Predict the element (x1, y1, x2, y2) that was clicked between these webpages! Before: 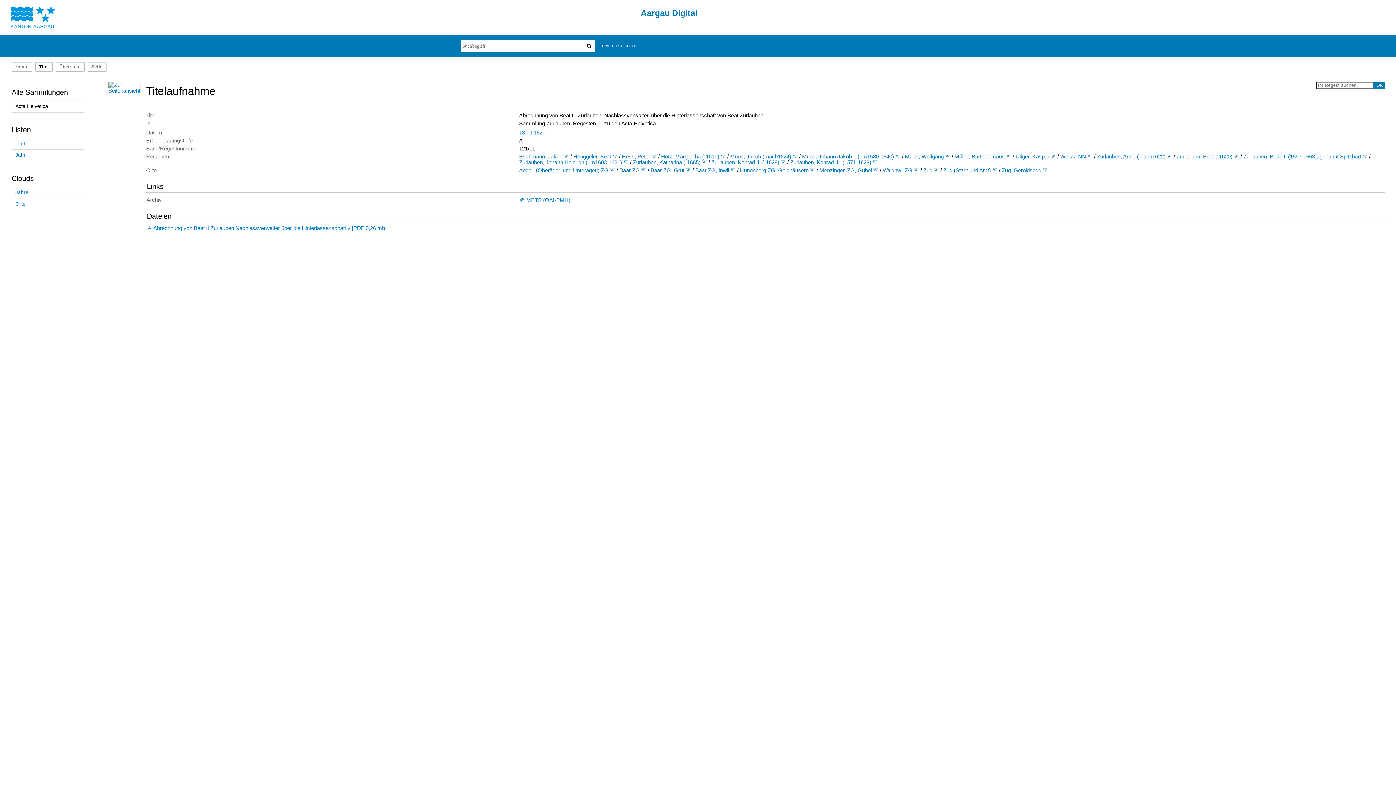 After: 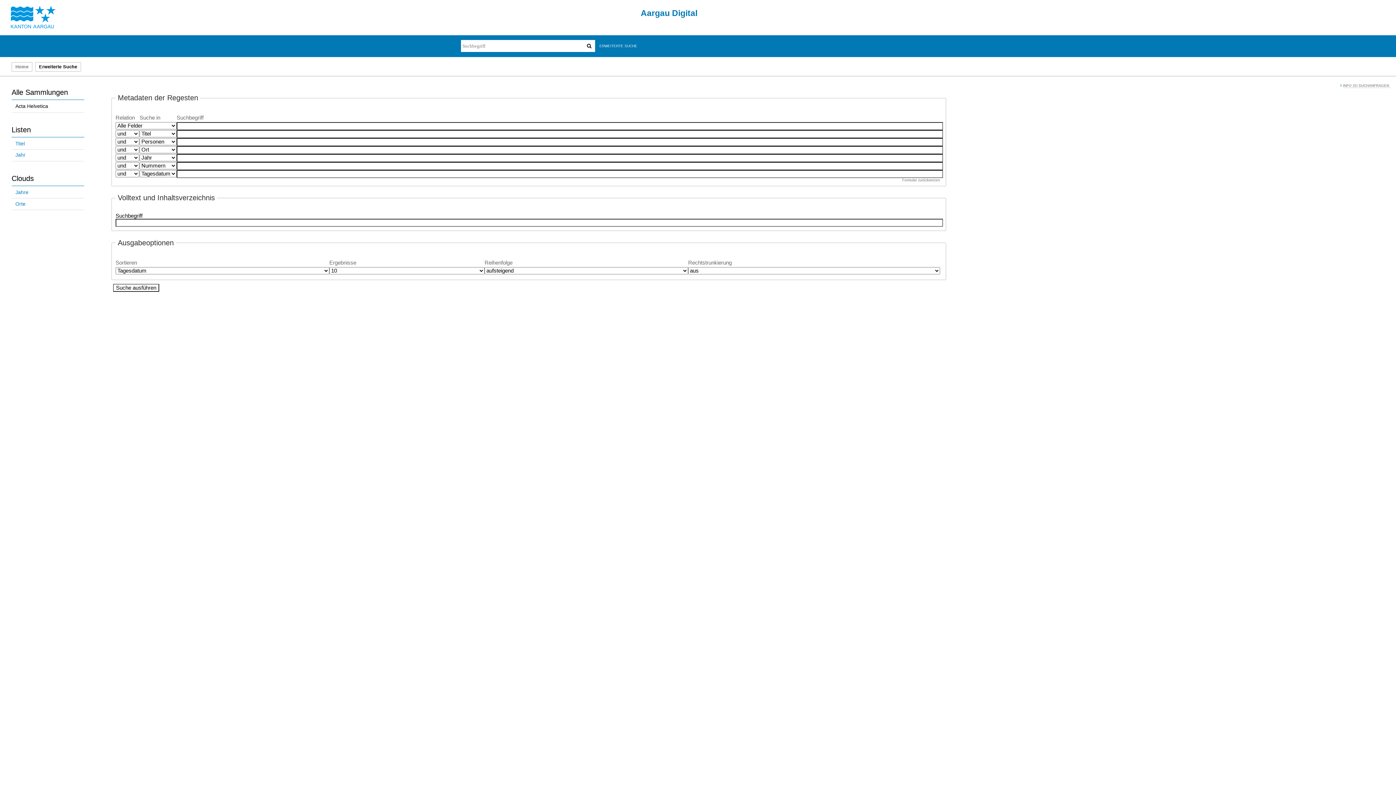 Action: bbox: (597, 43, 639, 48) label: ERWEITERTE SUCHE